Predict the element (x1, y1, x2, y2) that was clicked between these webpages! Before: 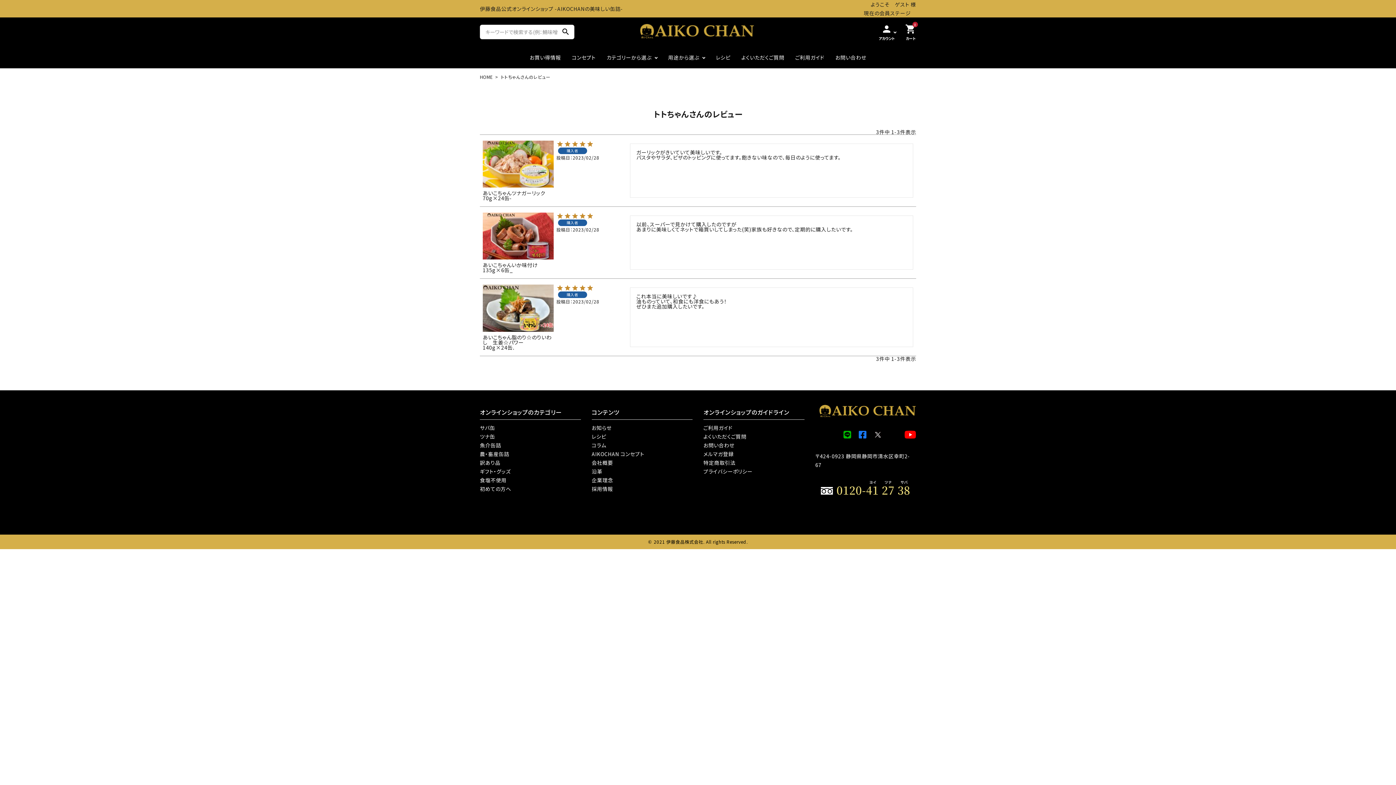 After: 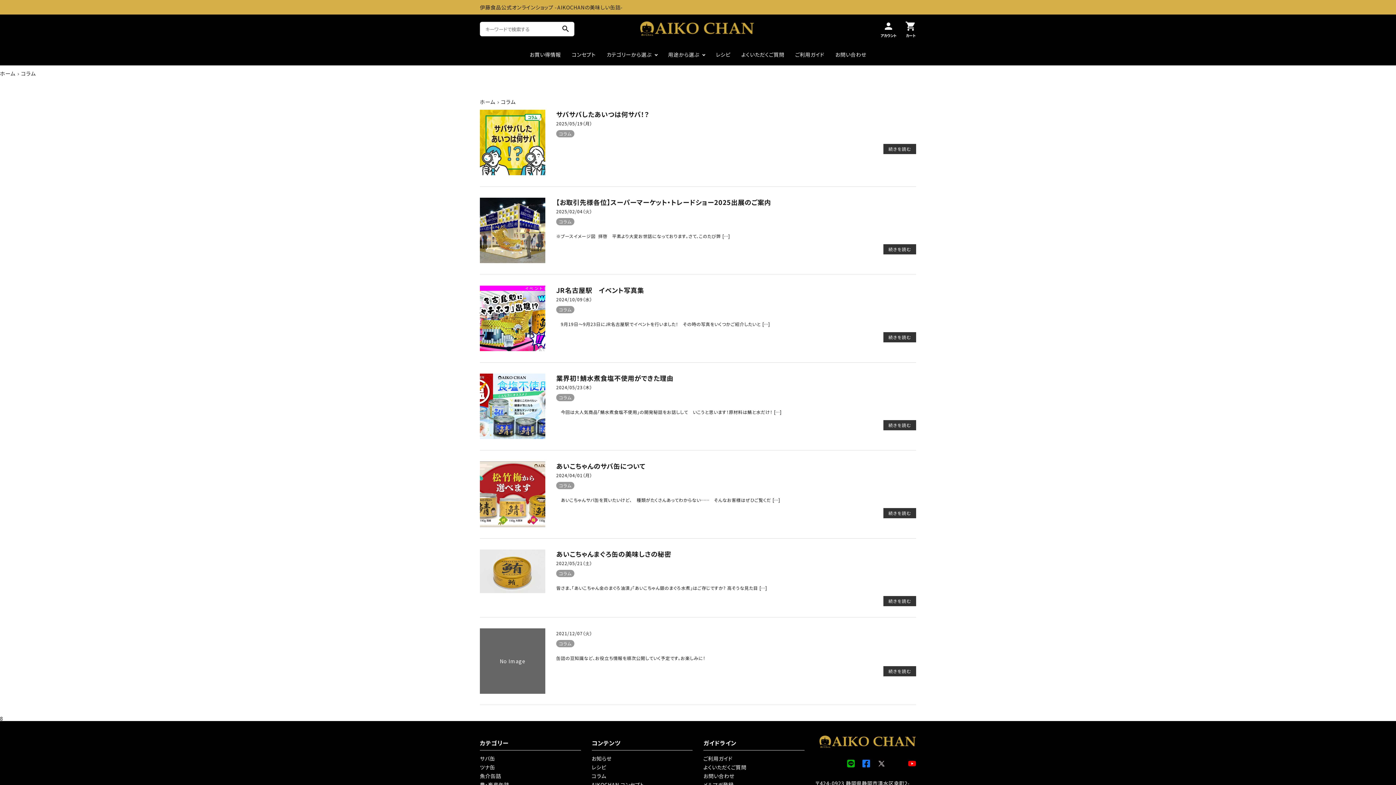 Action: label: コラム bbox: (591, 441, 606, 449)